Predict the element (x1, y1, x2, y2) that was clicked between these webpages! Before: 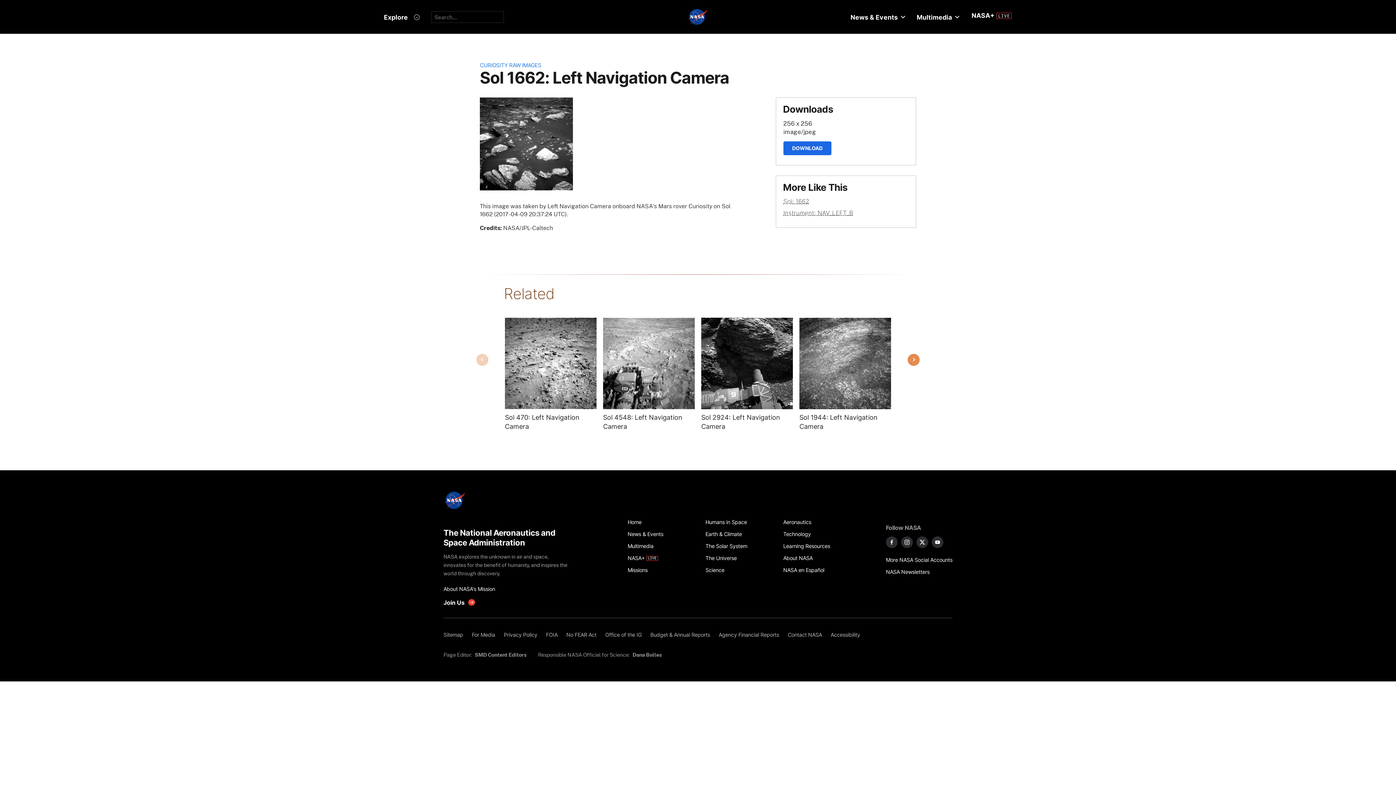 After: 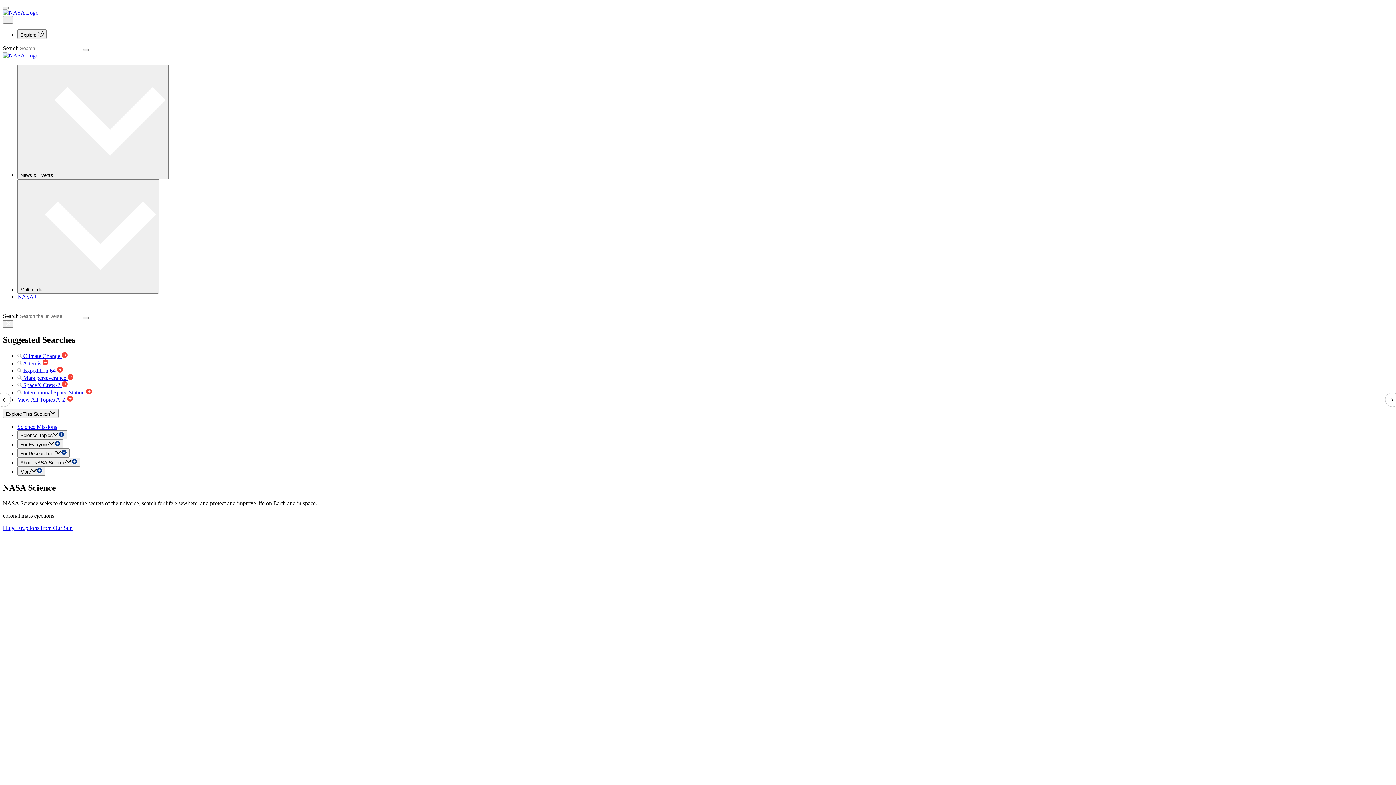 Action: bbox: (705, 564, 775, 576) label: Science